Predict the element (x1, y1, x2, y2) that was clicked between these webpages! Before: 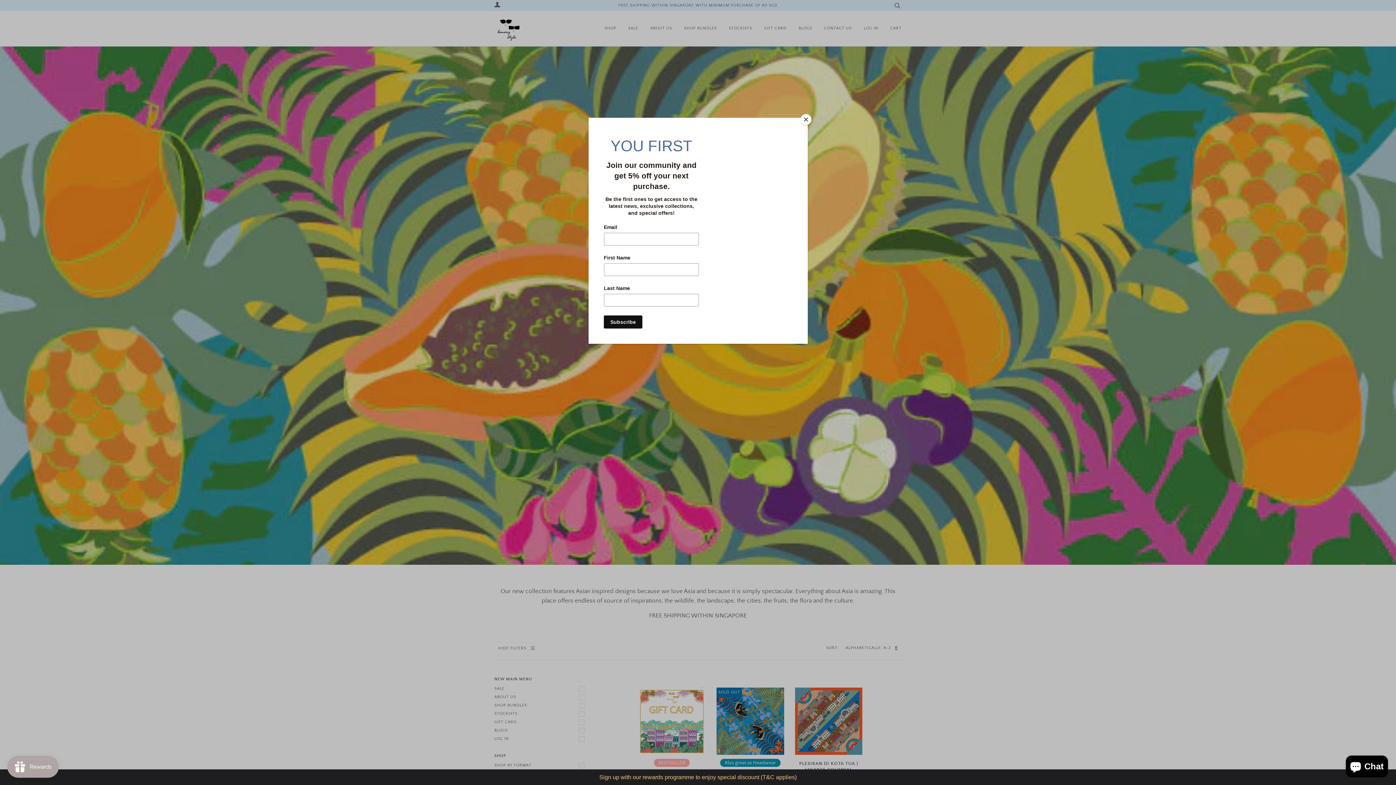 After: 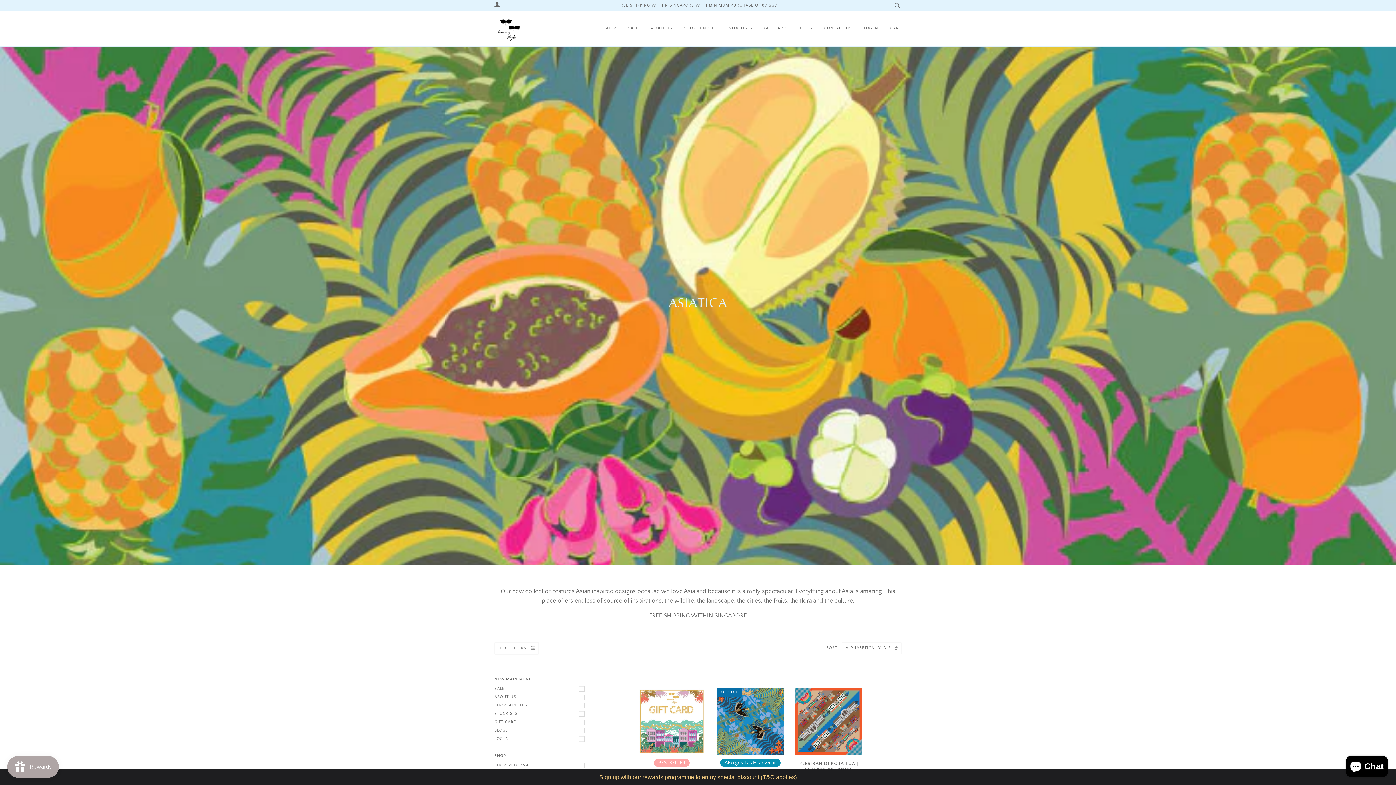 Action: label: Close bbox: (800, 114, 811, 125)